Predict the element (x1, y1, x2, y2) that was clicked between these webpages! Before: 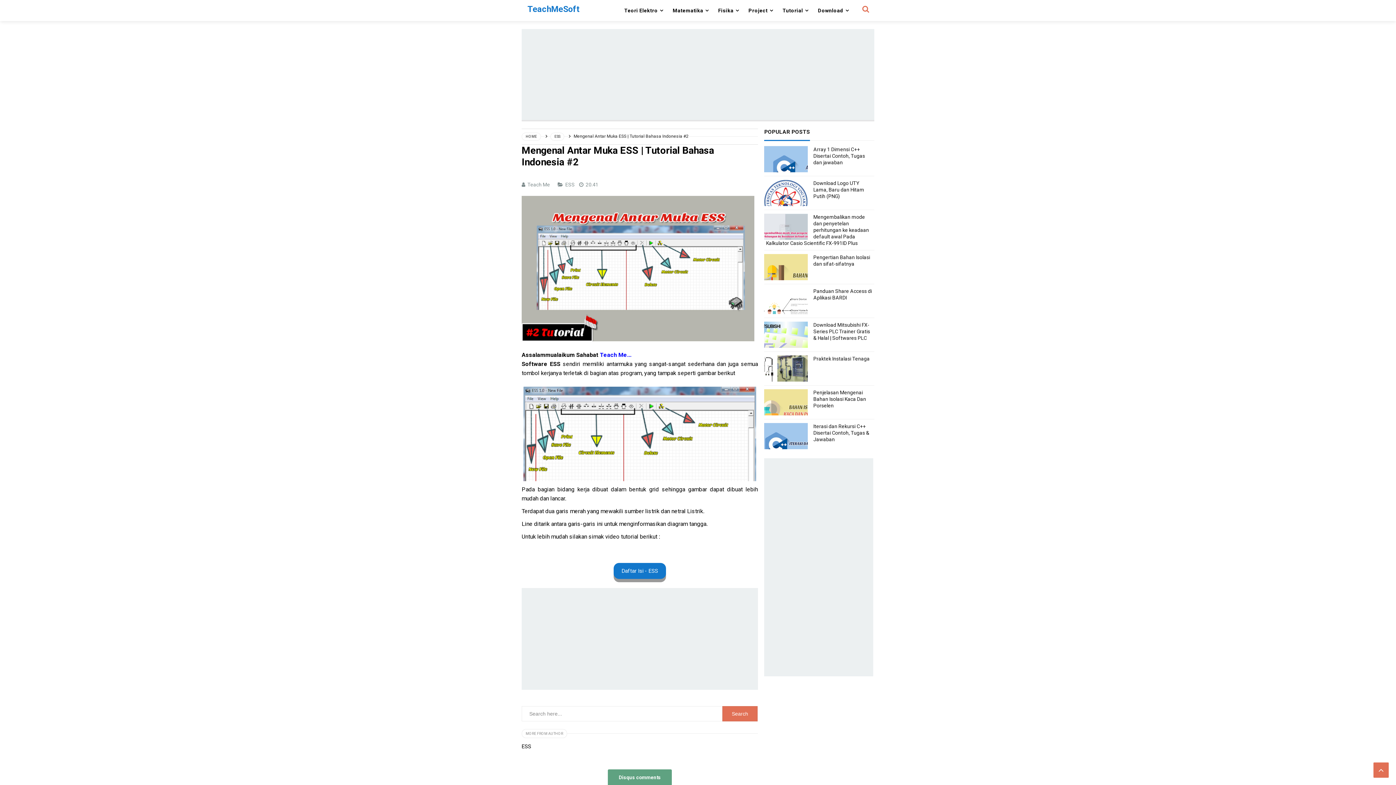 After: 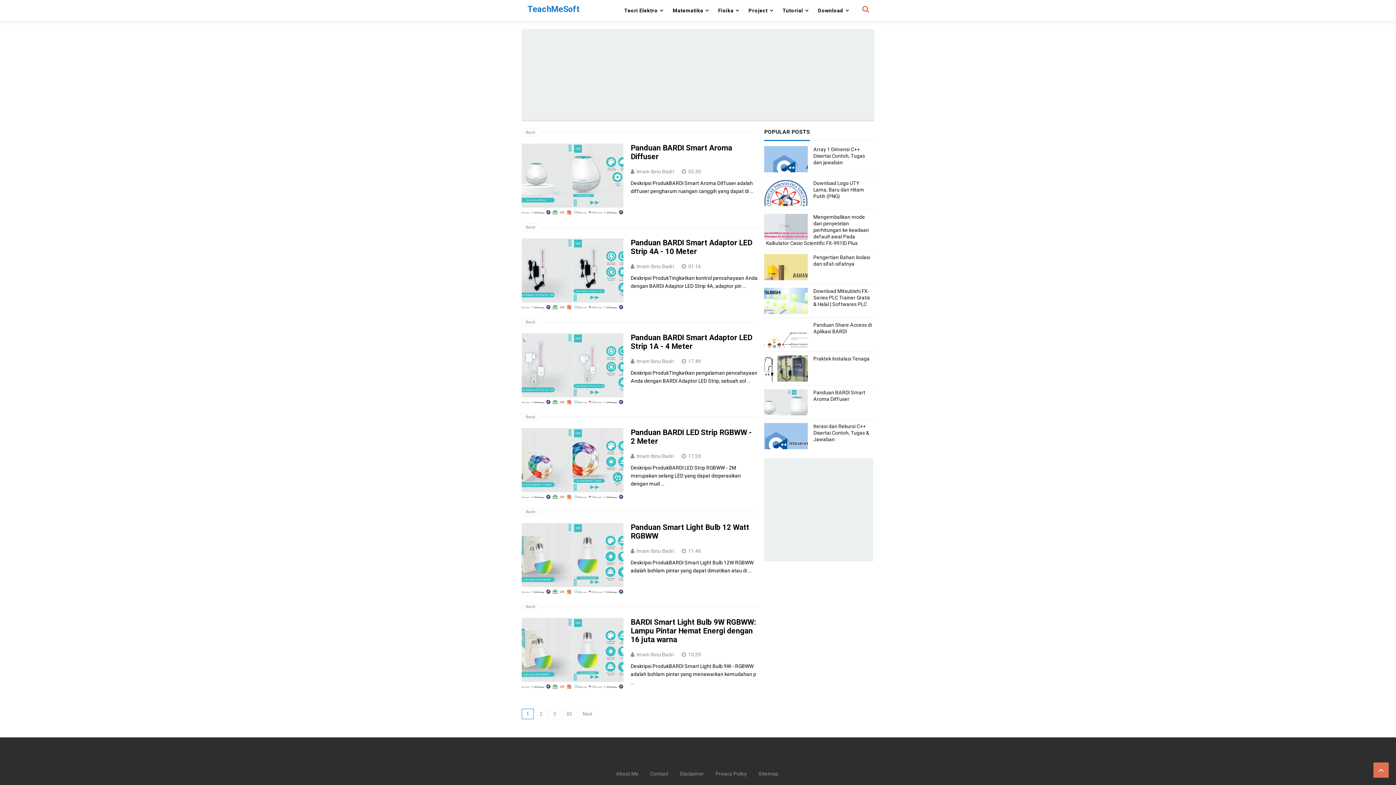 Action: bbox: (527, 4, 580, 14) label: TeachMeSoft